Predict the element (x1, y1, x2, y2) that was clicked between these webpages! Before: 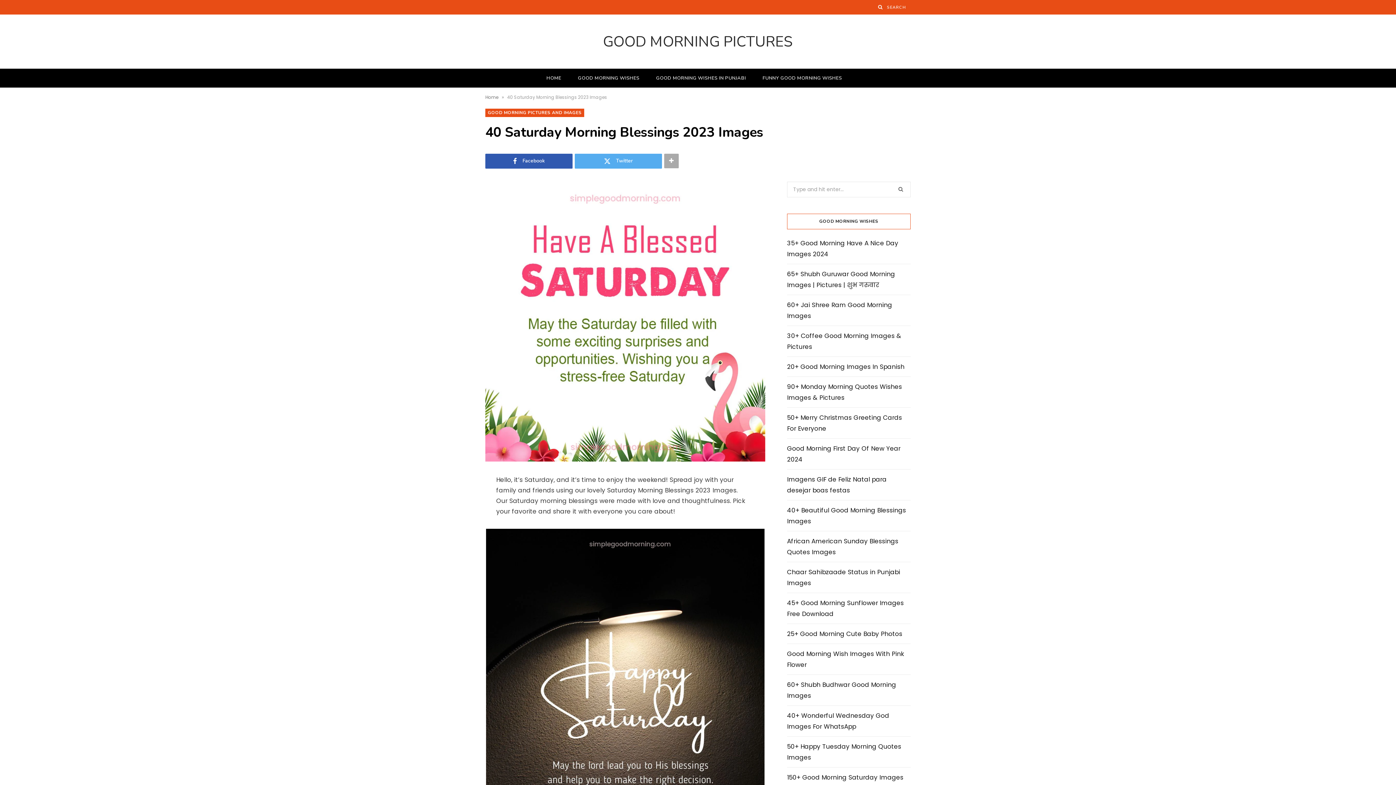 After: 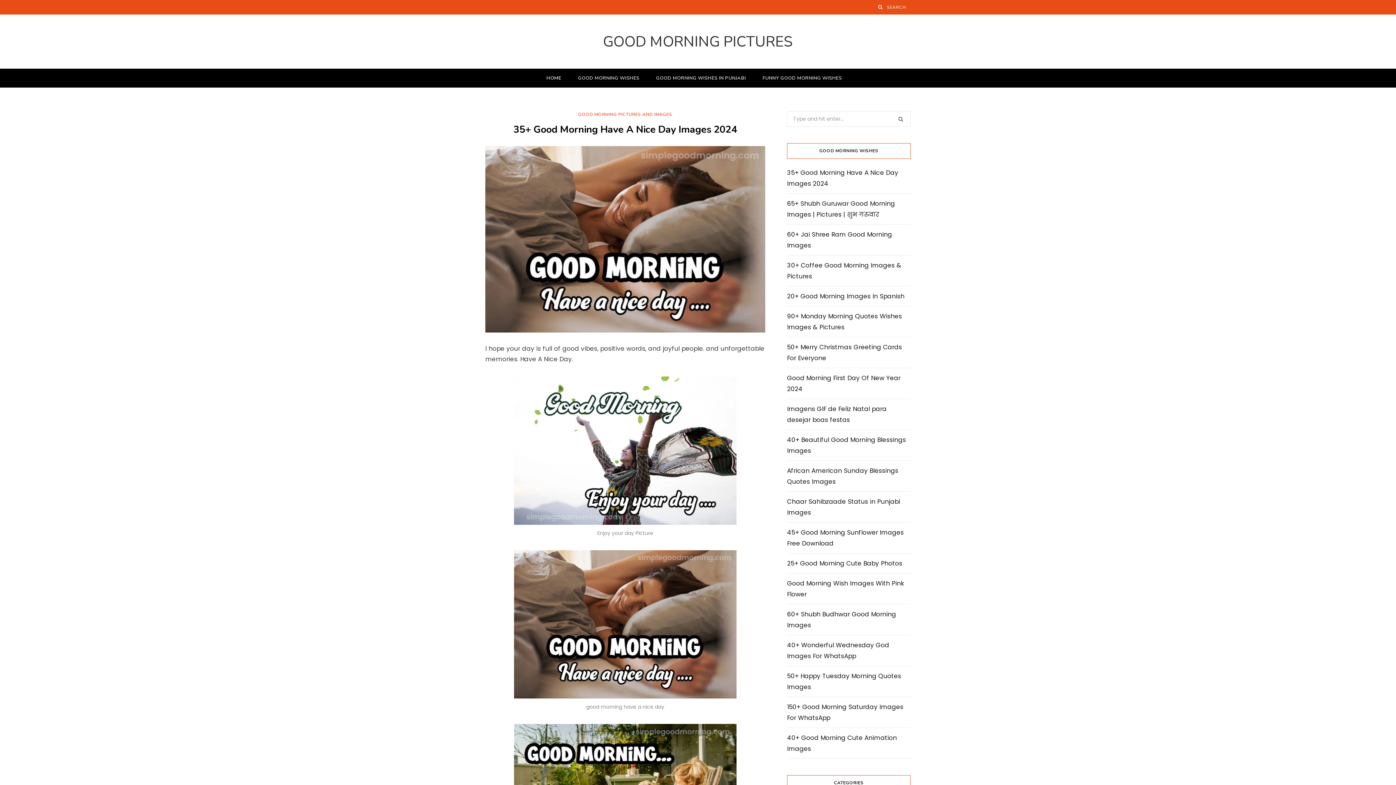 Action: label: Home bbox: (485, 93, 498, 100)